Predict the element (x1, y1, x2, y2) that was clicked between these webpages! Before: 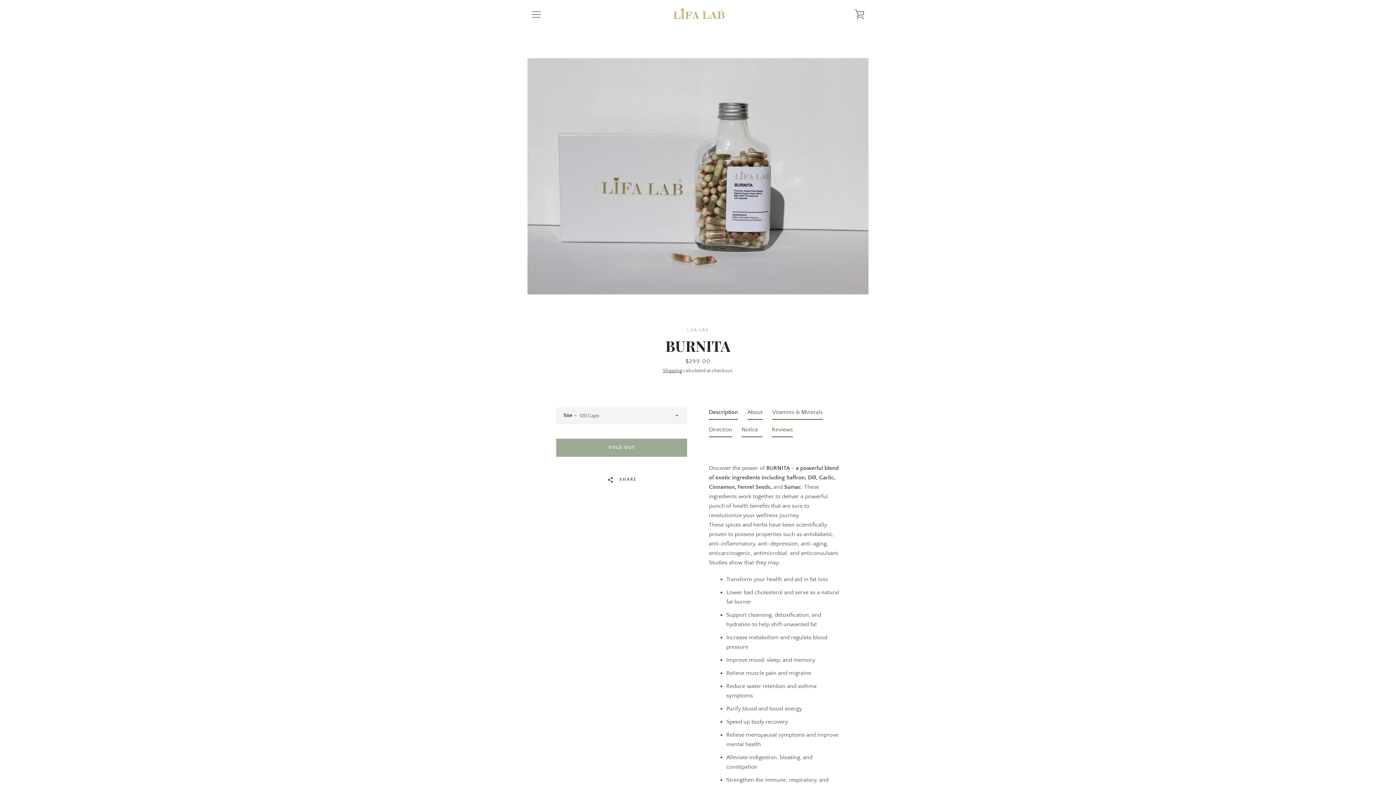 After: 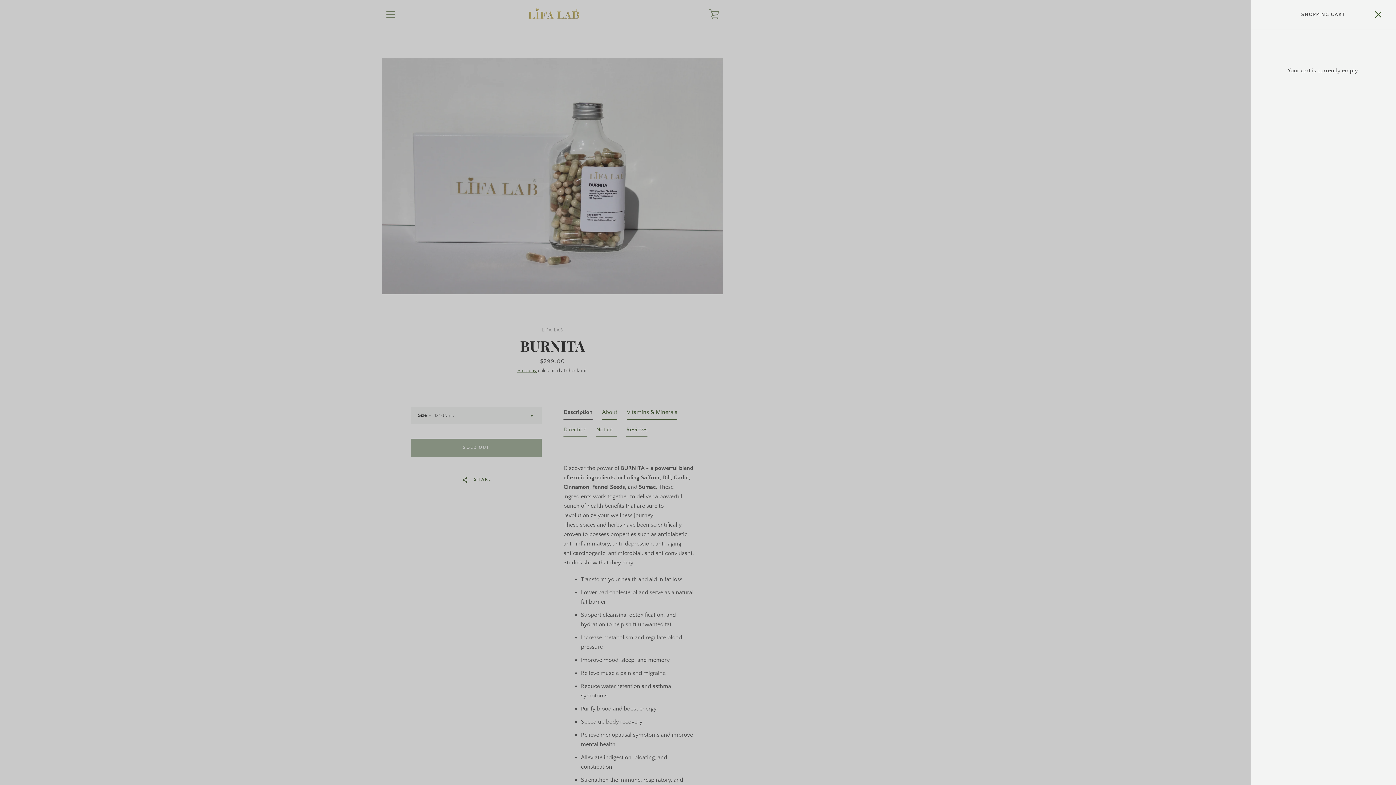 Action: label: VIEW CART bbox: (850, 5, 869, 23)